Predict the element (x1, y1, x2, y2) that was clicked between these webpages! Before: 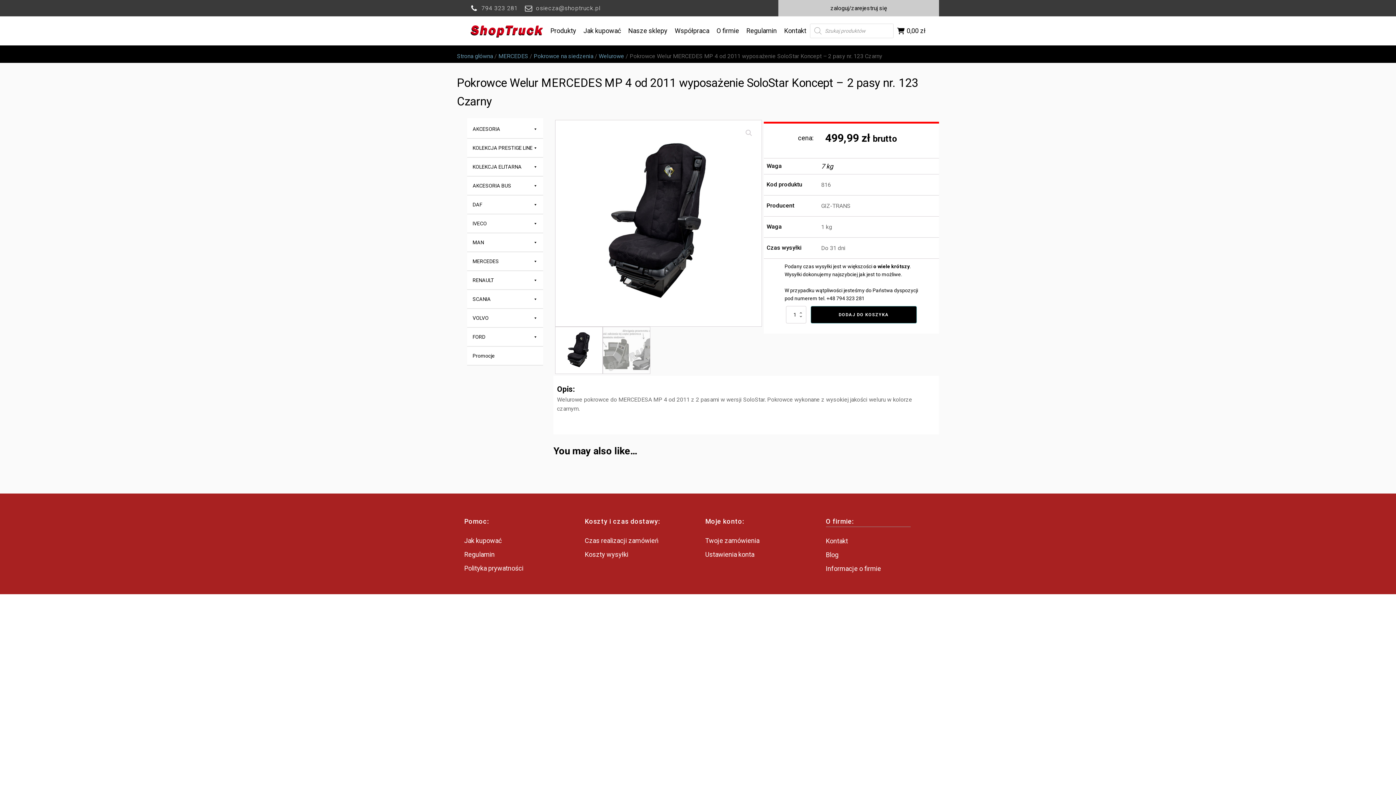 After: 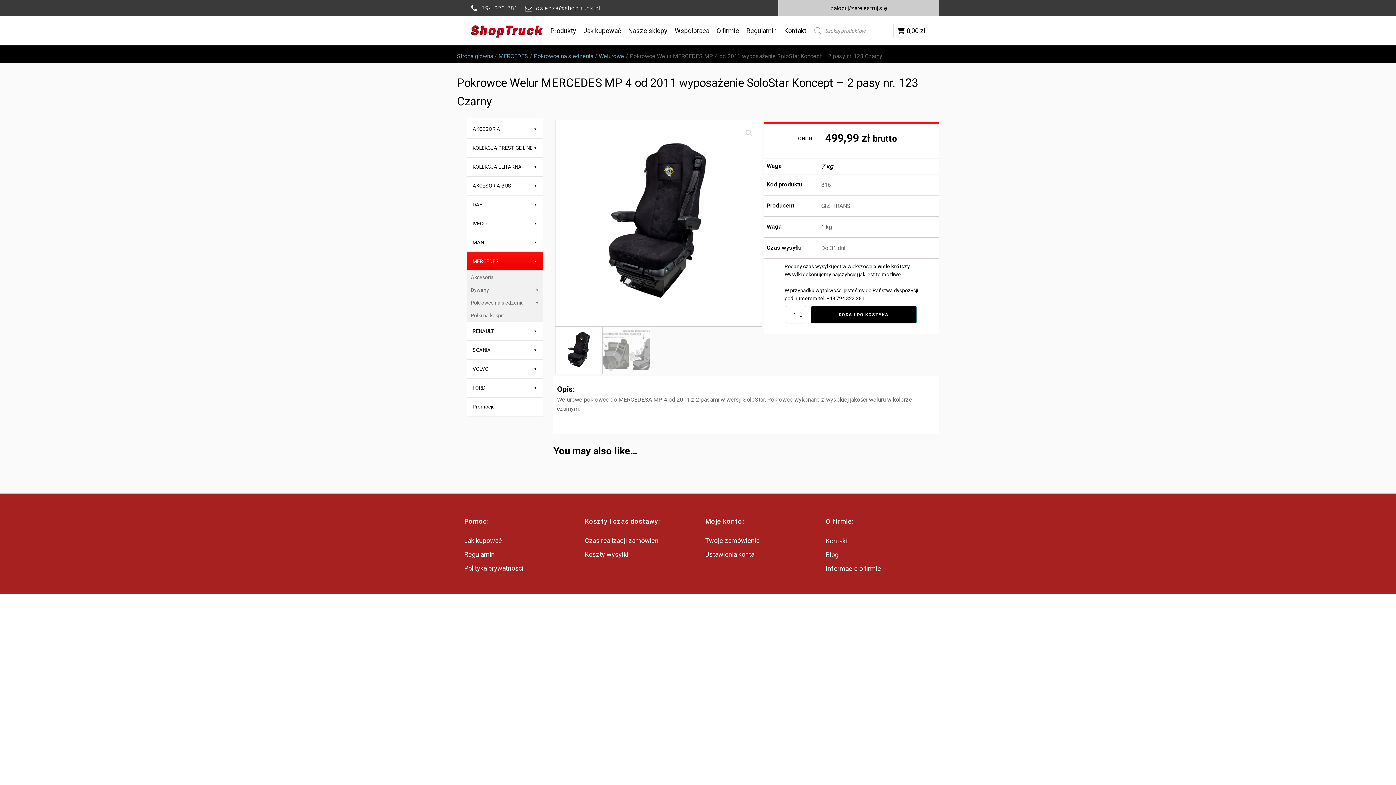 Action: label: MERCEDES bbox: (467, 252, 543, 271)